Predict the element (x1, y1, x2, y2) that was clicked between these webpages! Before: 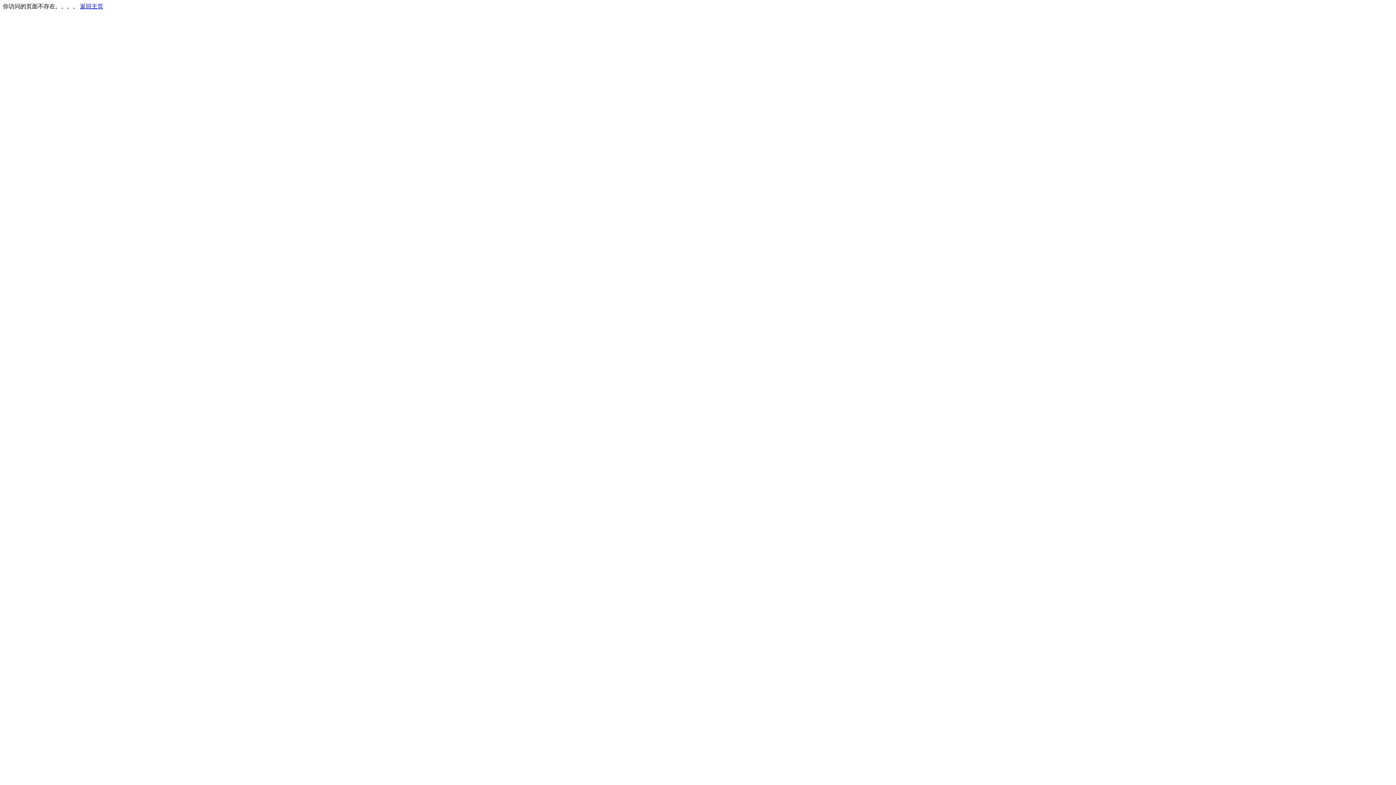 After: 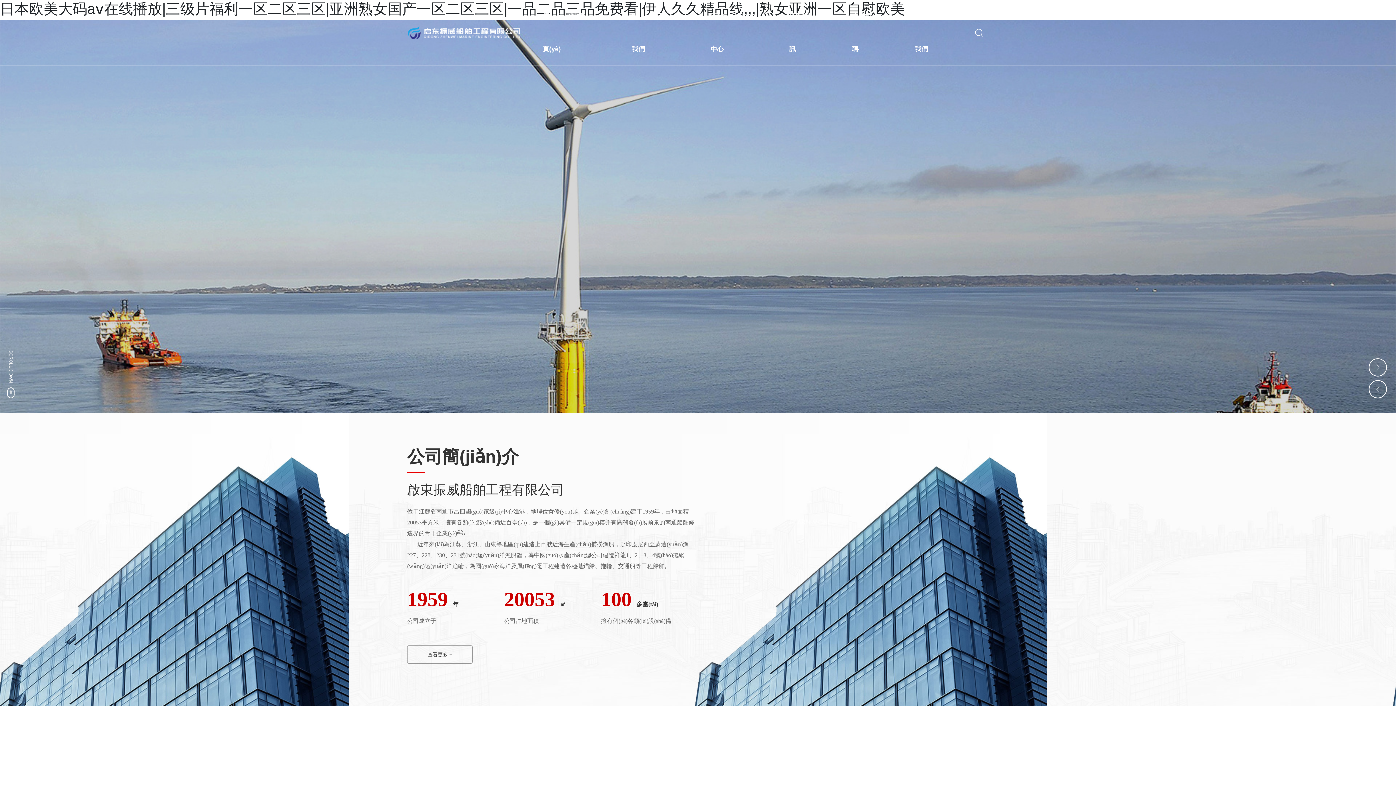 Action: label: 返回主页 bbox: (80, 3, 103, 9)